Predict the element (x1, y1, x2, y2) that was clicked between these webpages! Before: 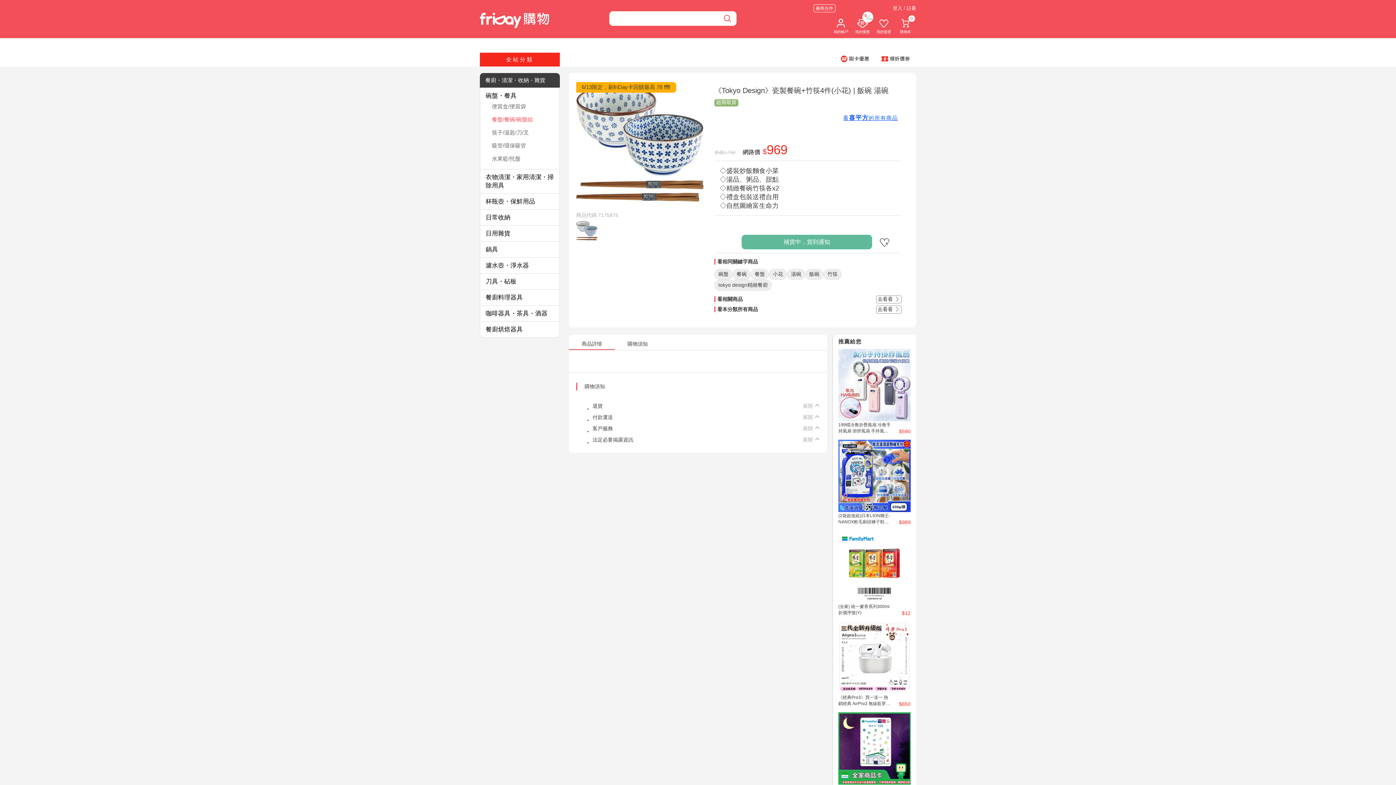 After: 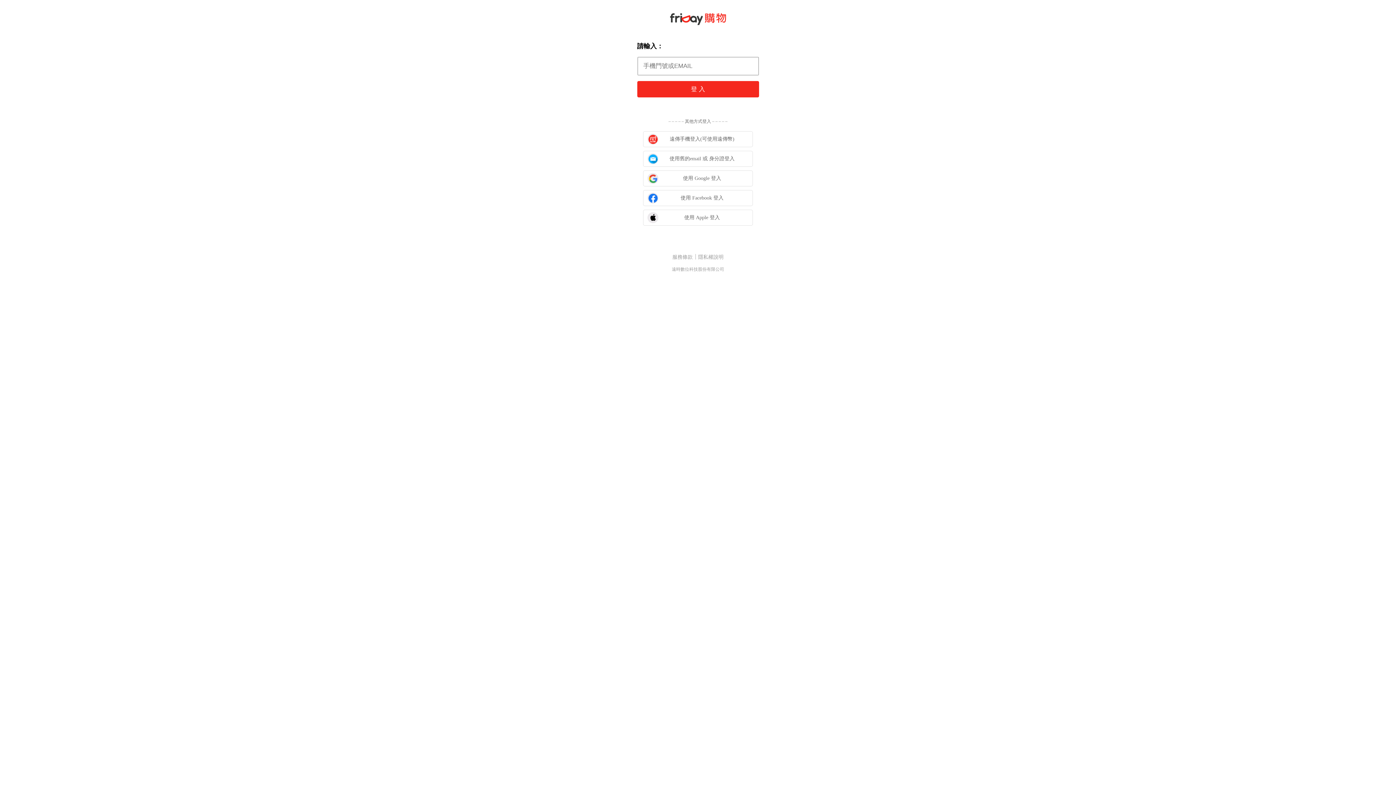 Action: bbox: (893, 5, 916, 10) label: 登入 / 註冊